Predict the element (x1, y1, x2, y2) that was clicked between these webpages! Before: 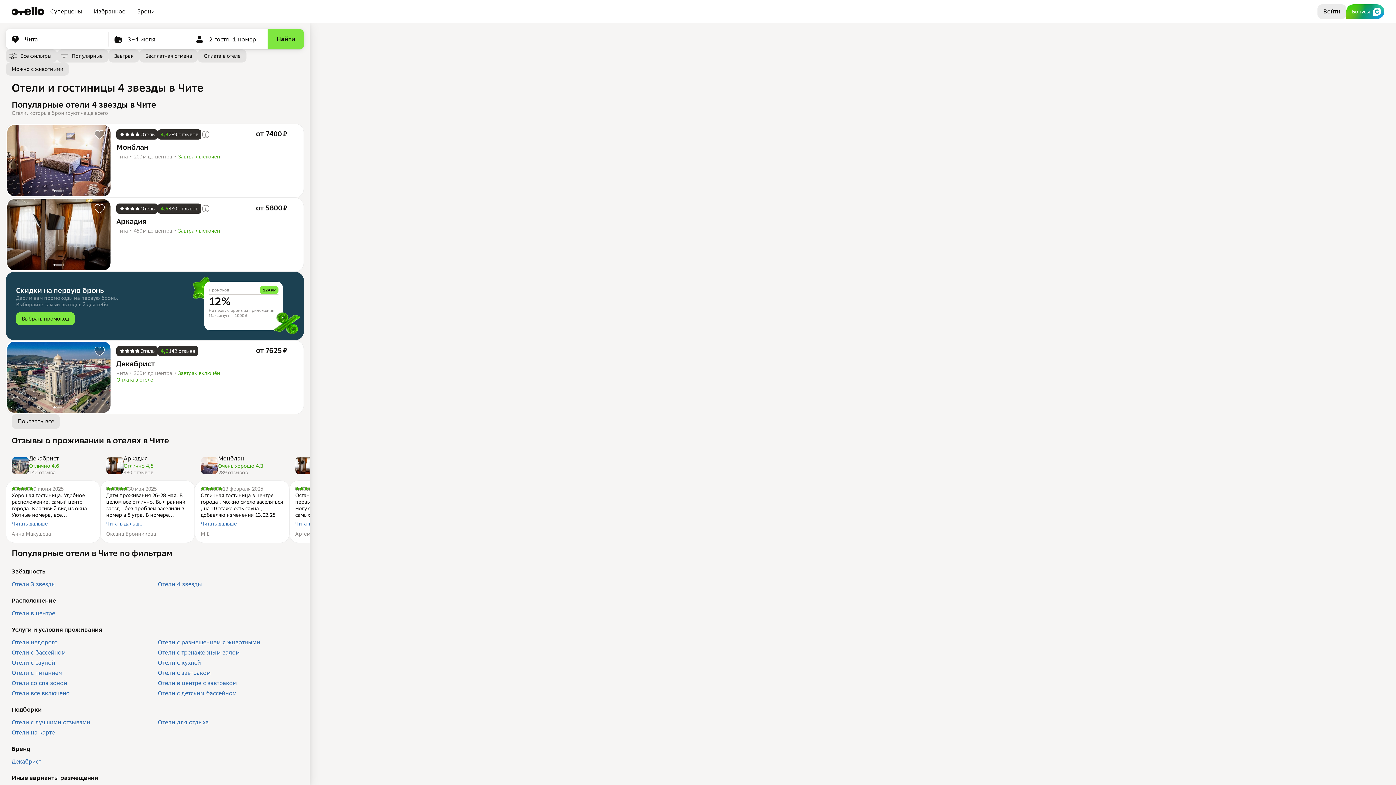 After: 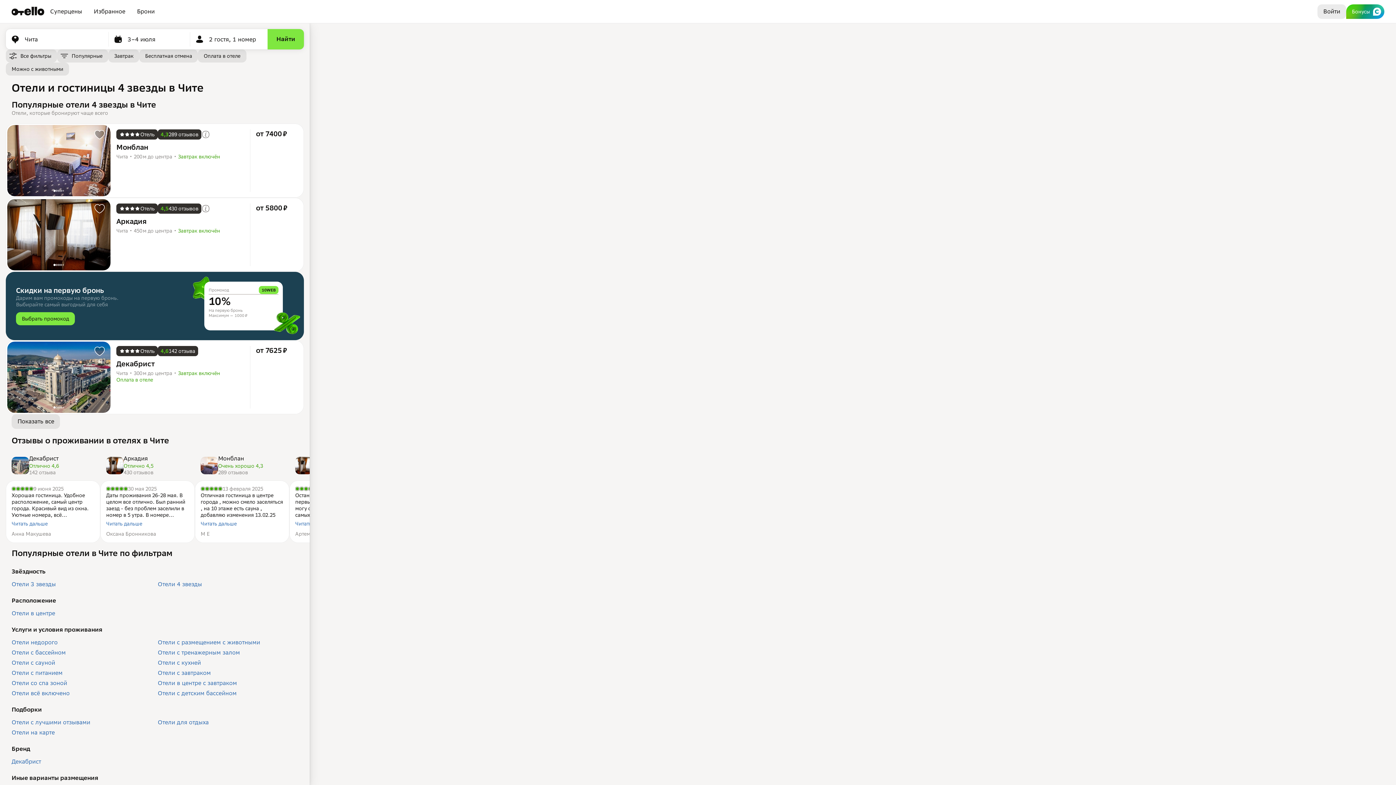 Action: label: Отели 4 звезды bbox: (157, 580, 202, 588)